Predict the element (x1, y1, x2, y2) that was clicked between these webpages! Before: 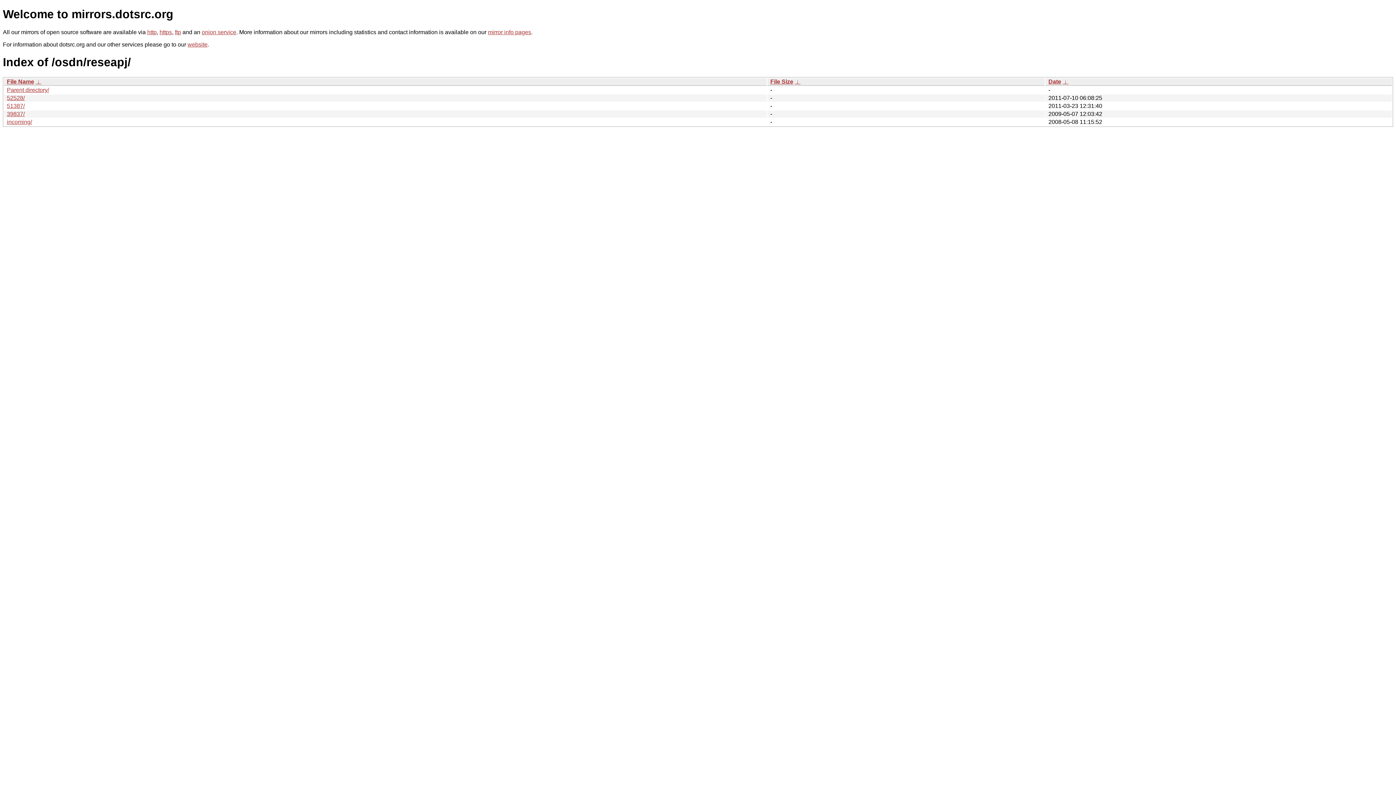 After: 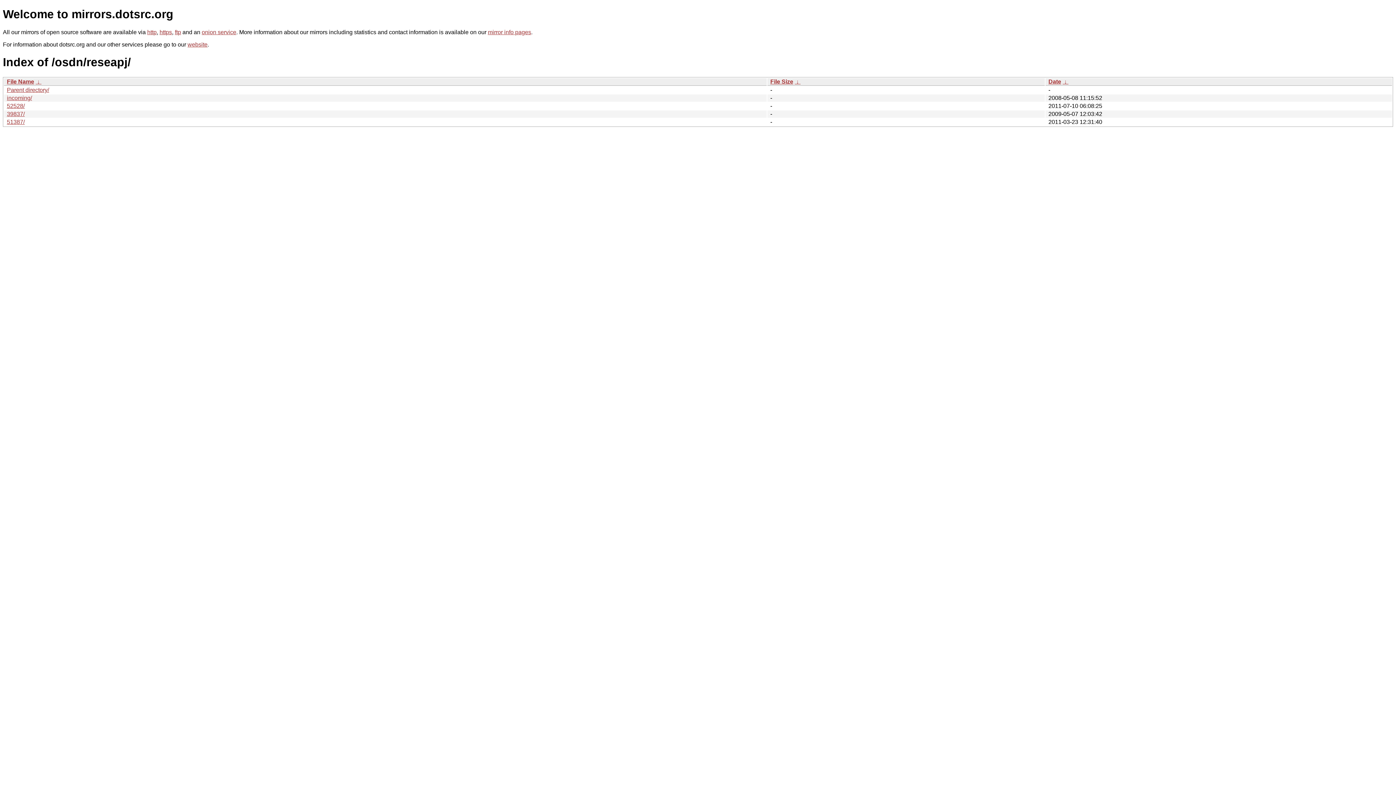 Action: bbox: (770, 78, 793, 84) label: File Size